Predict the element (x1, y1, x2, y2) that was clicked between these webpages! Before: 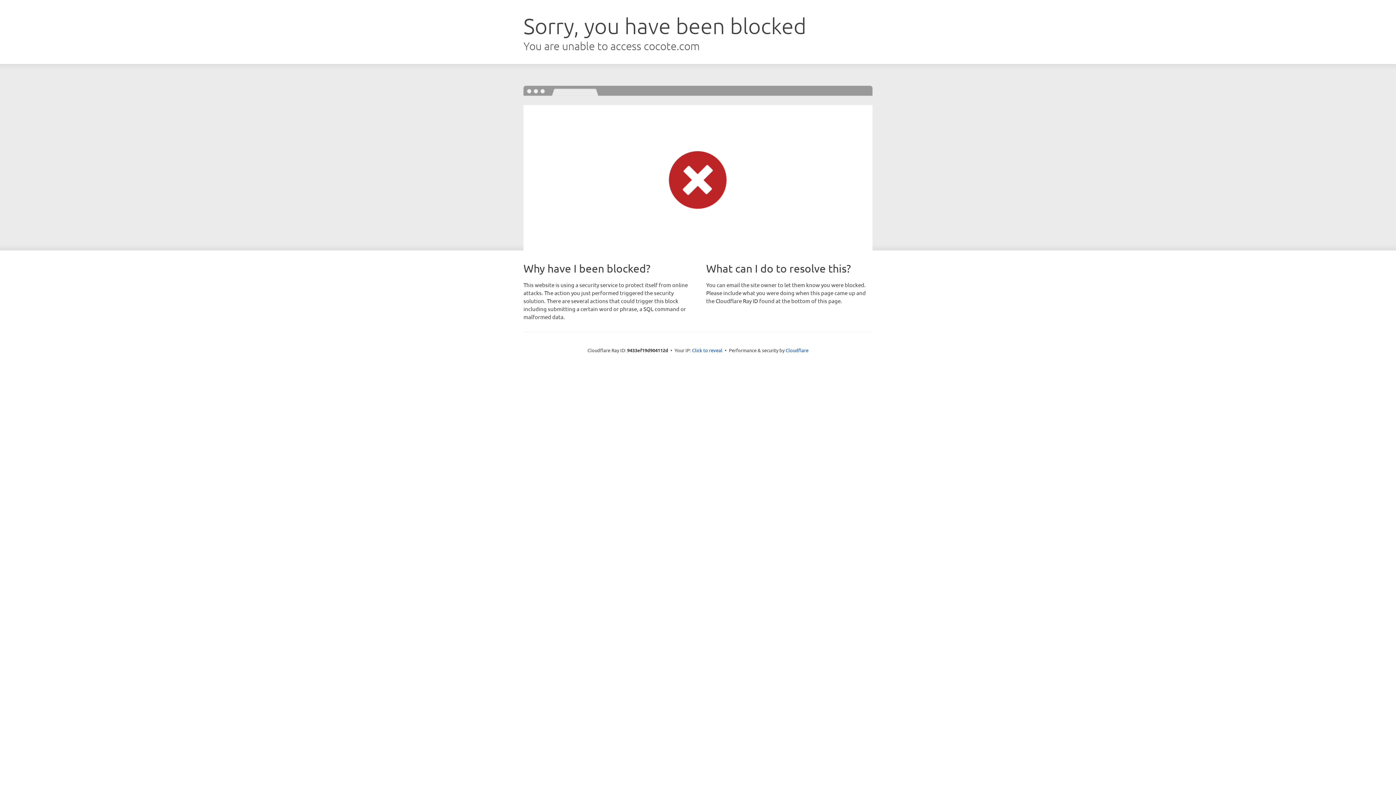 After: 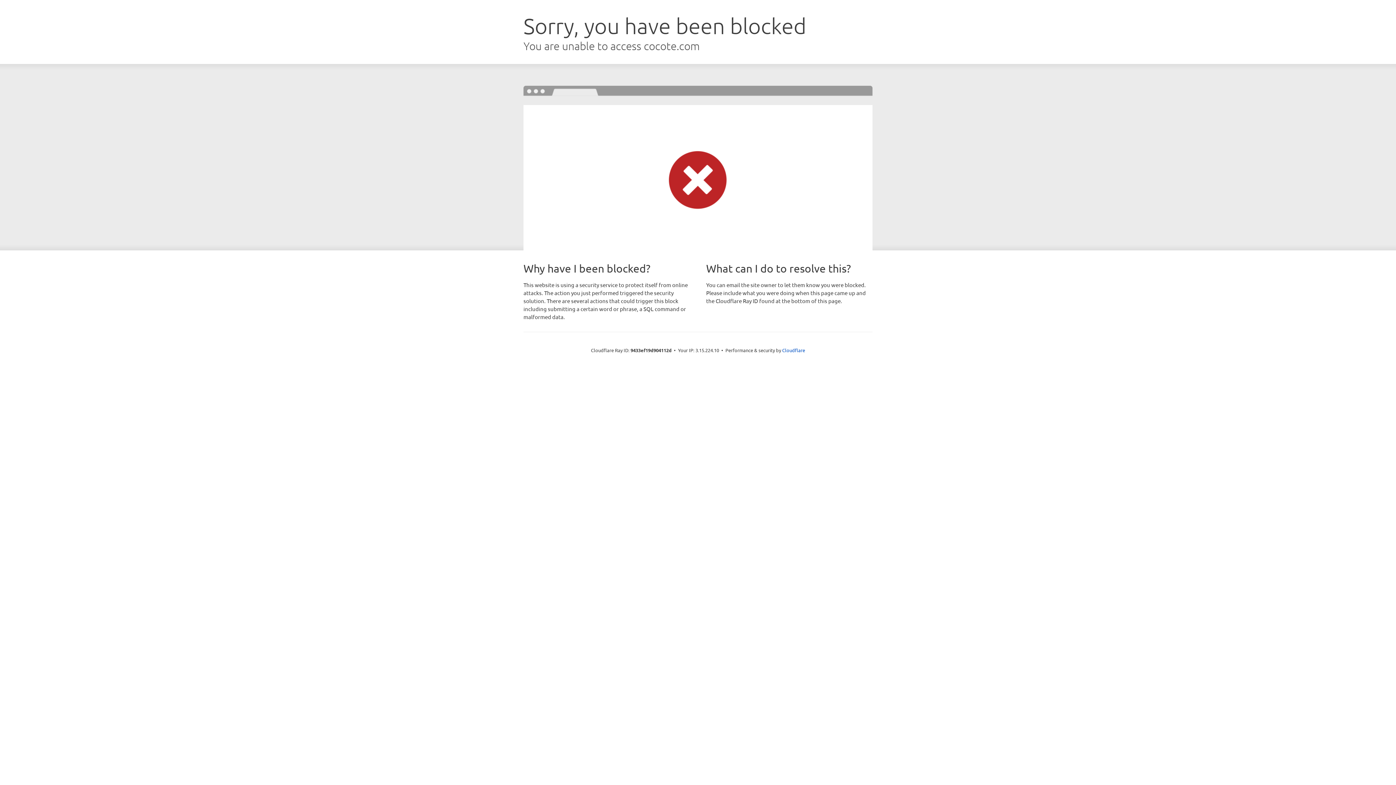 Action: bbox: (692, 346, 722, 353) label: Click to reveal